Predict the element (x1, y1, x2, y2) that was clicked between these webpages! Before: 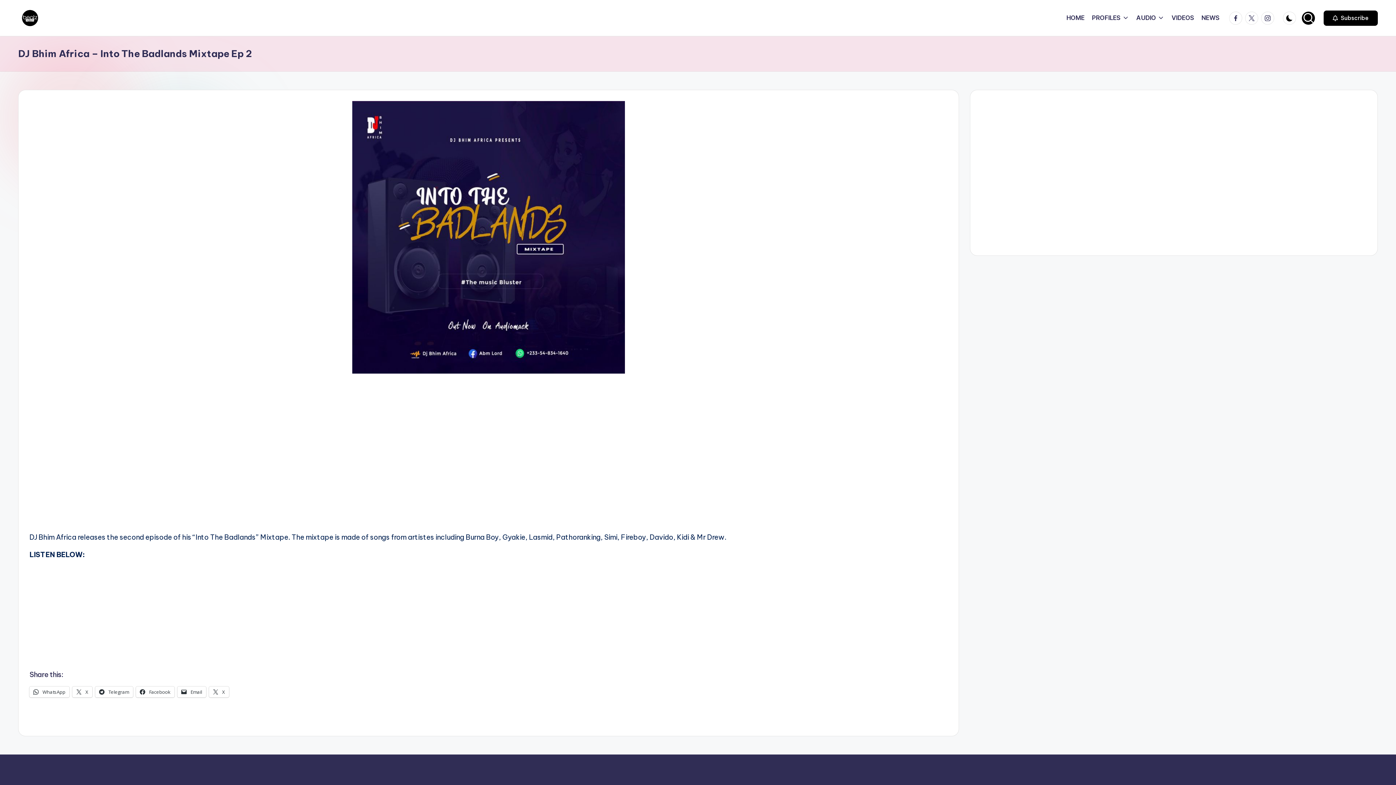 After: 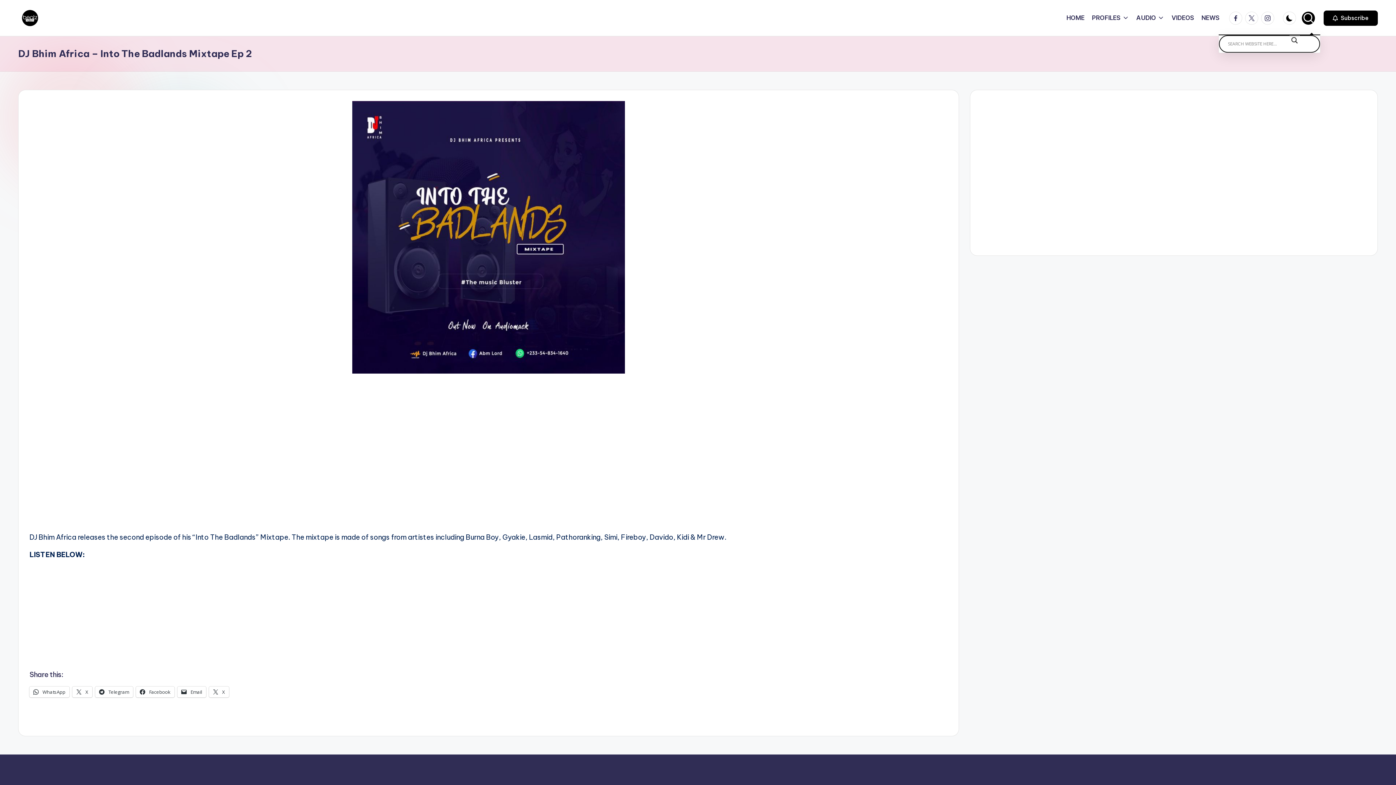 Action: bbox: (1302, 11, 1315, 24)